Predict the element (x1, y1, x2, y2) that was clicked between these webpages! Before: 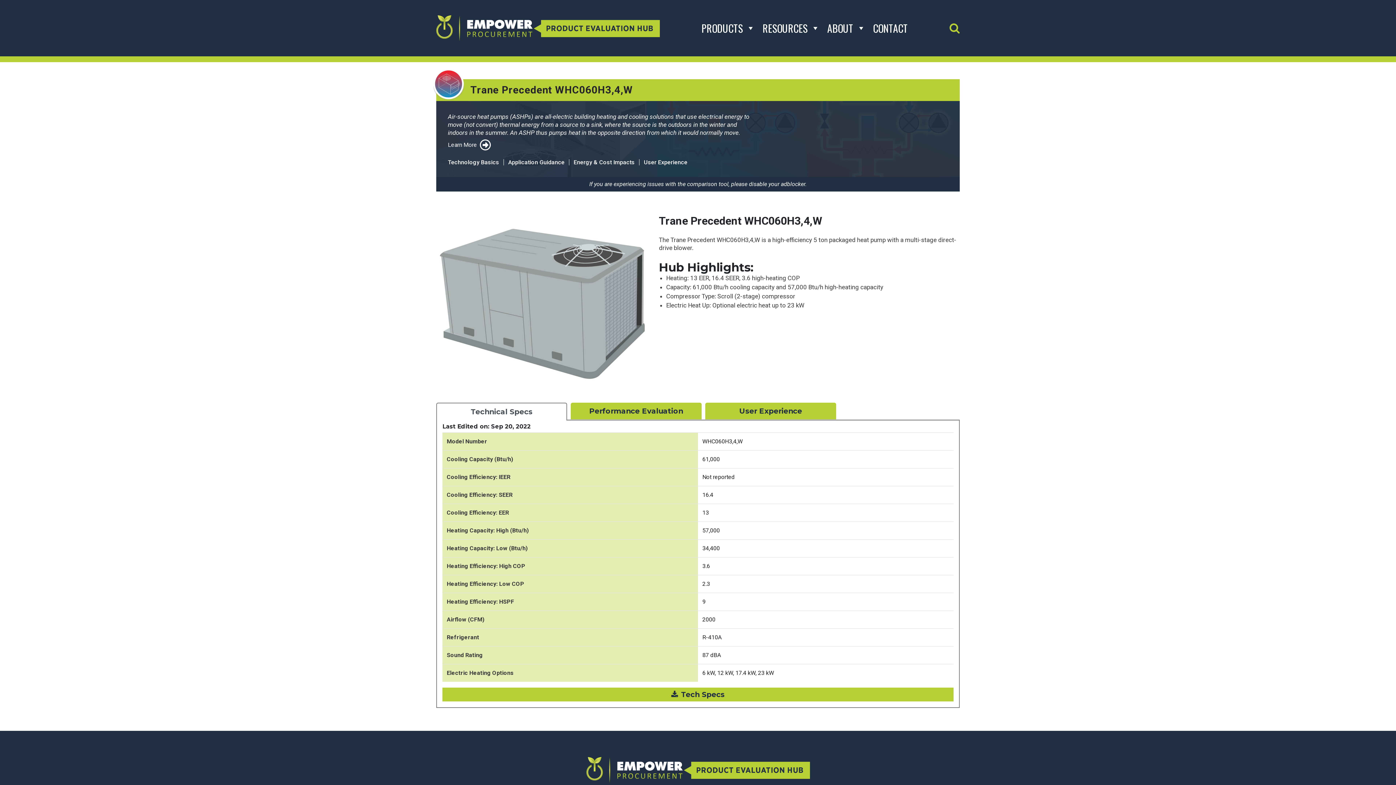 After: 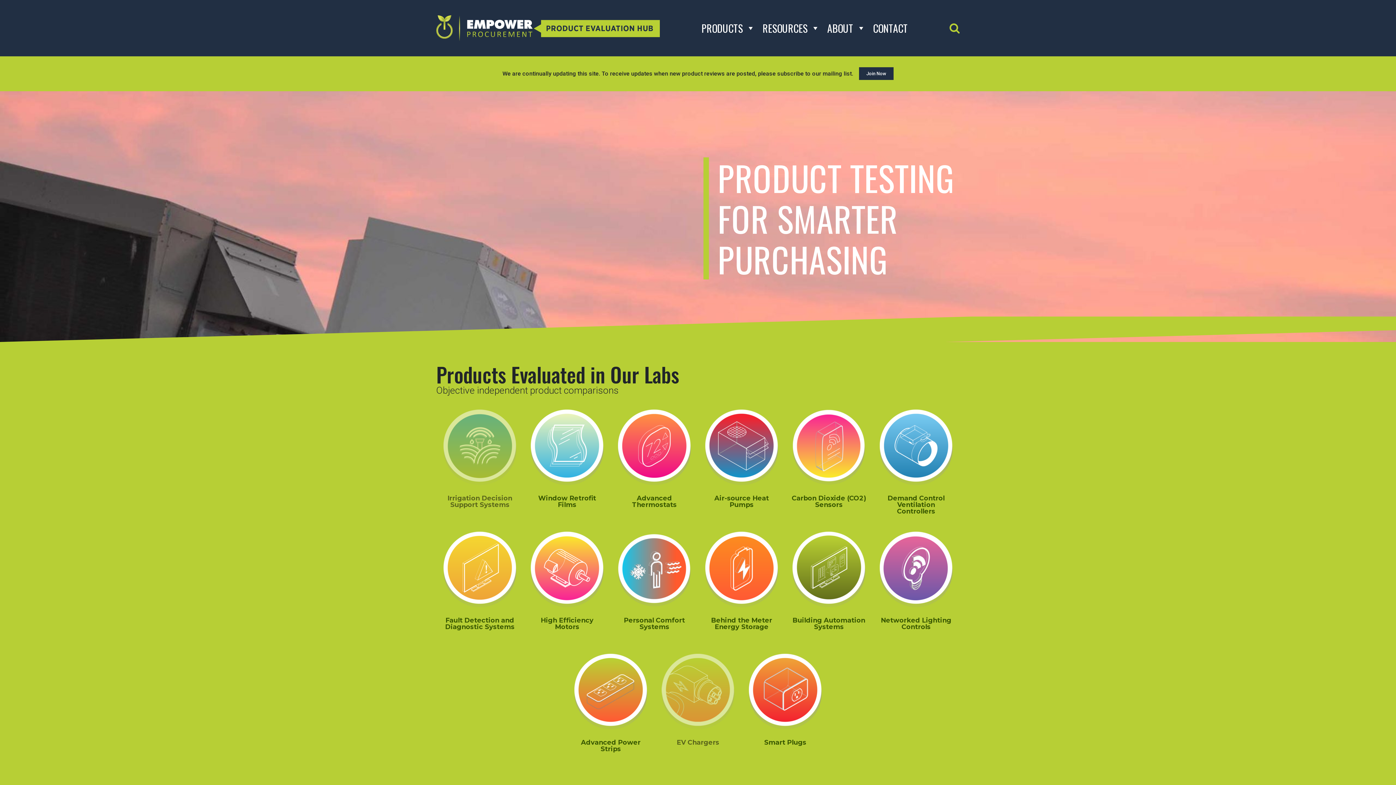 Action: bbox: (586, 757, 810, 783)